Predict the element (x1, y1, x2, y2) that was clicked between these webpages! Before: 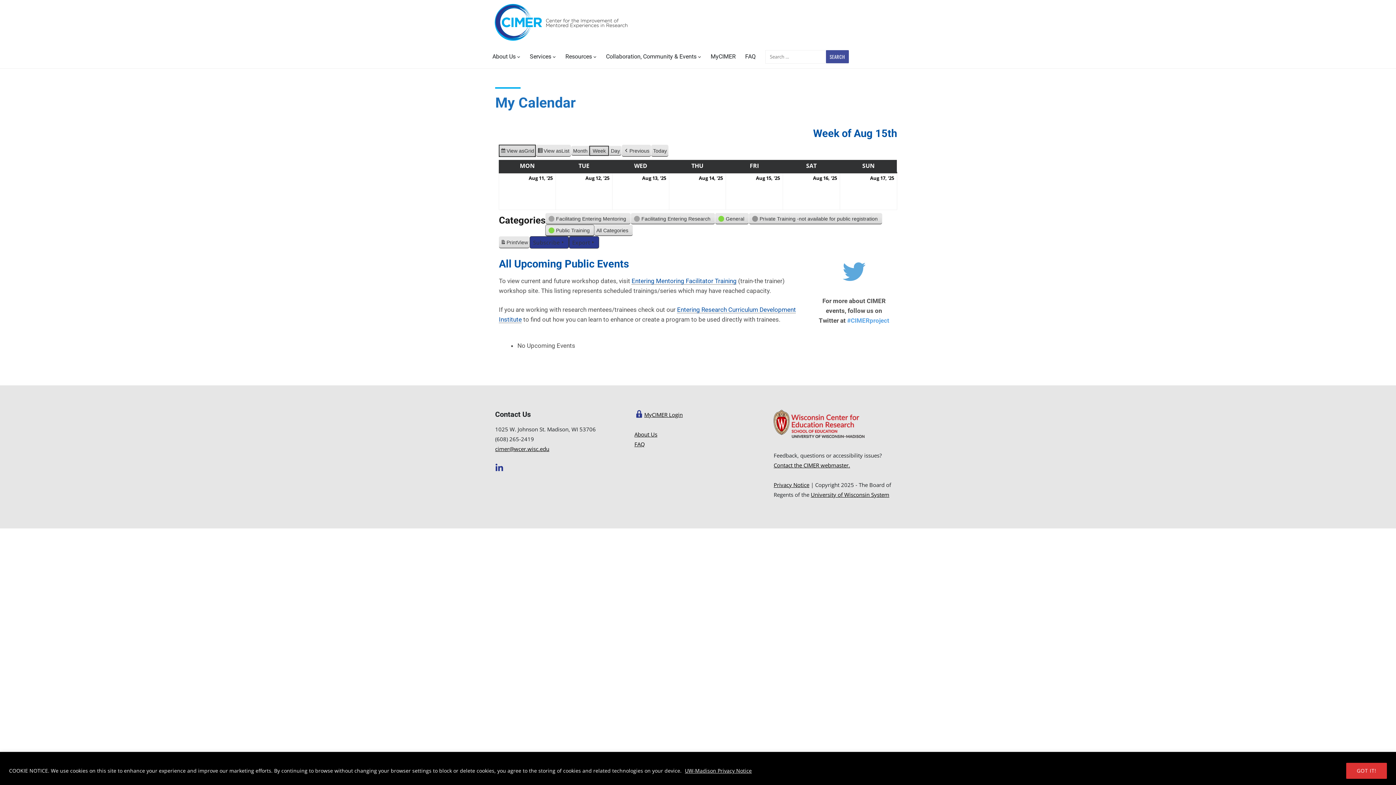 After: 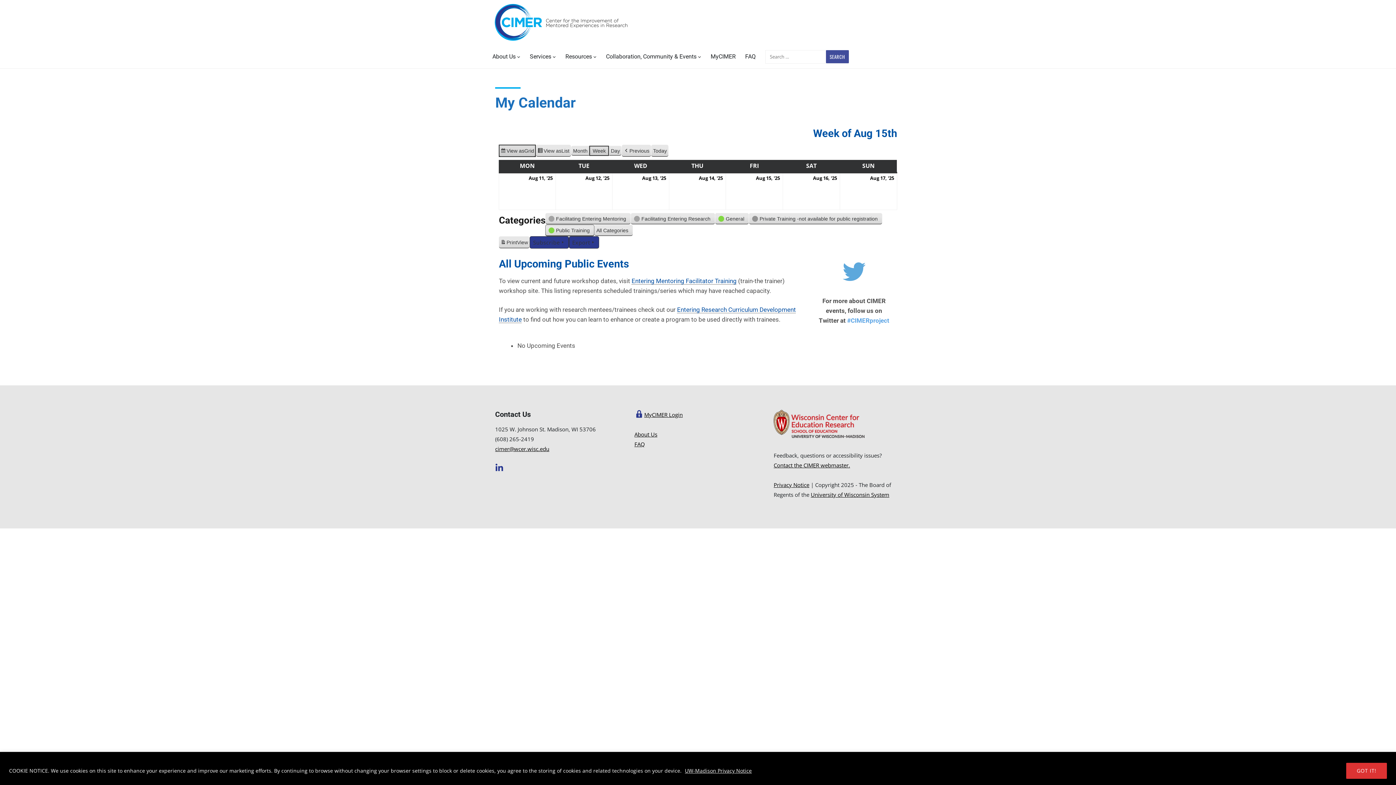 Action: label: cimer@wcer.wisc.edu bbox: (495, 445, 549, 453)